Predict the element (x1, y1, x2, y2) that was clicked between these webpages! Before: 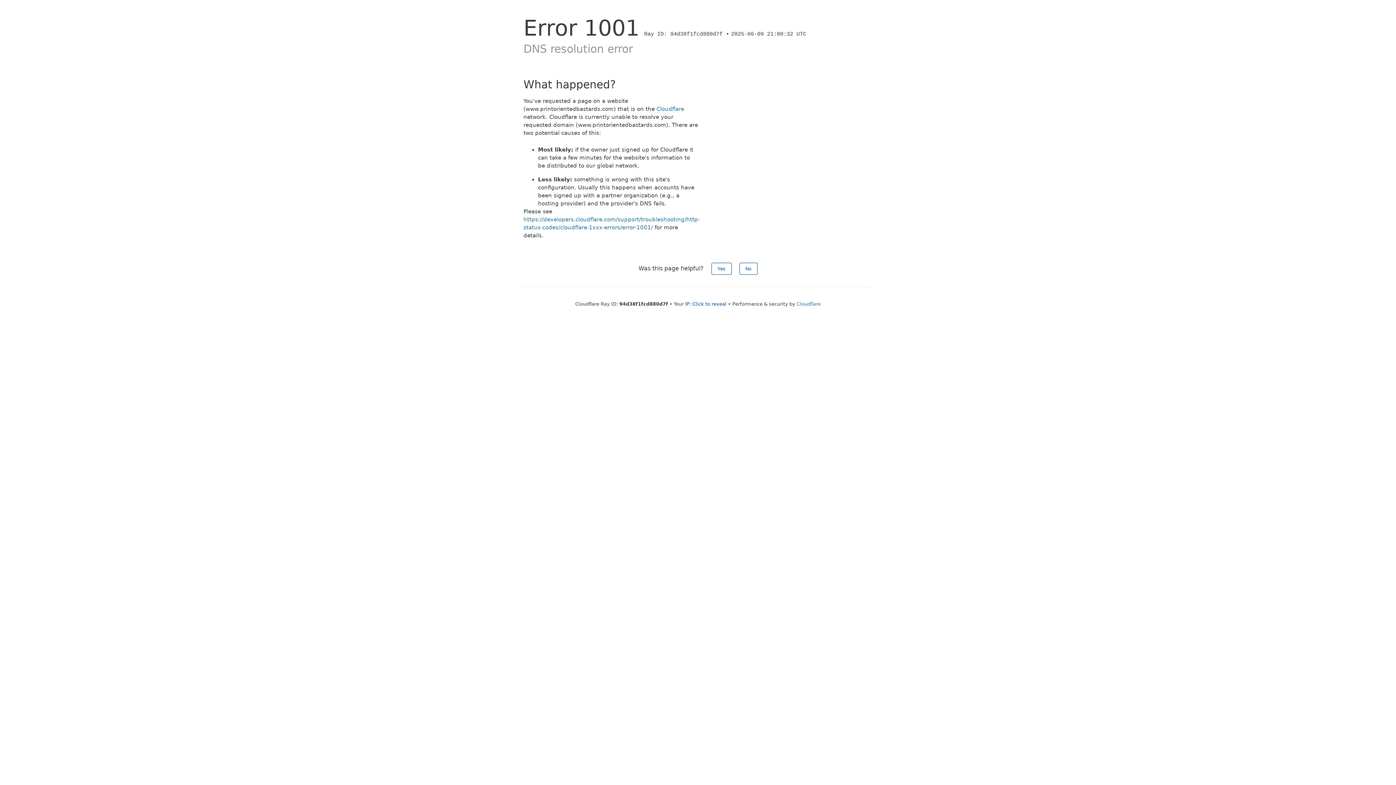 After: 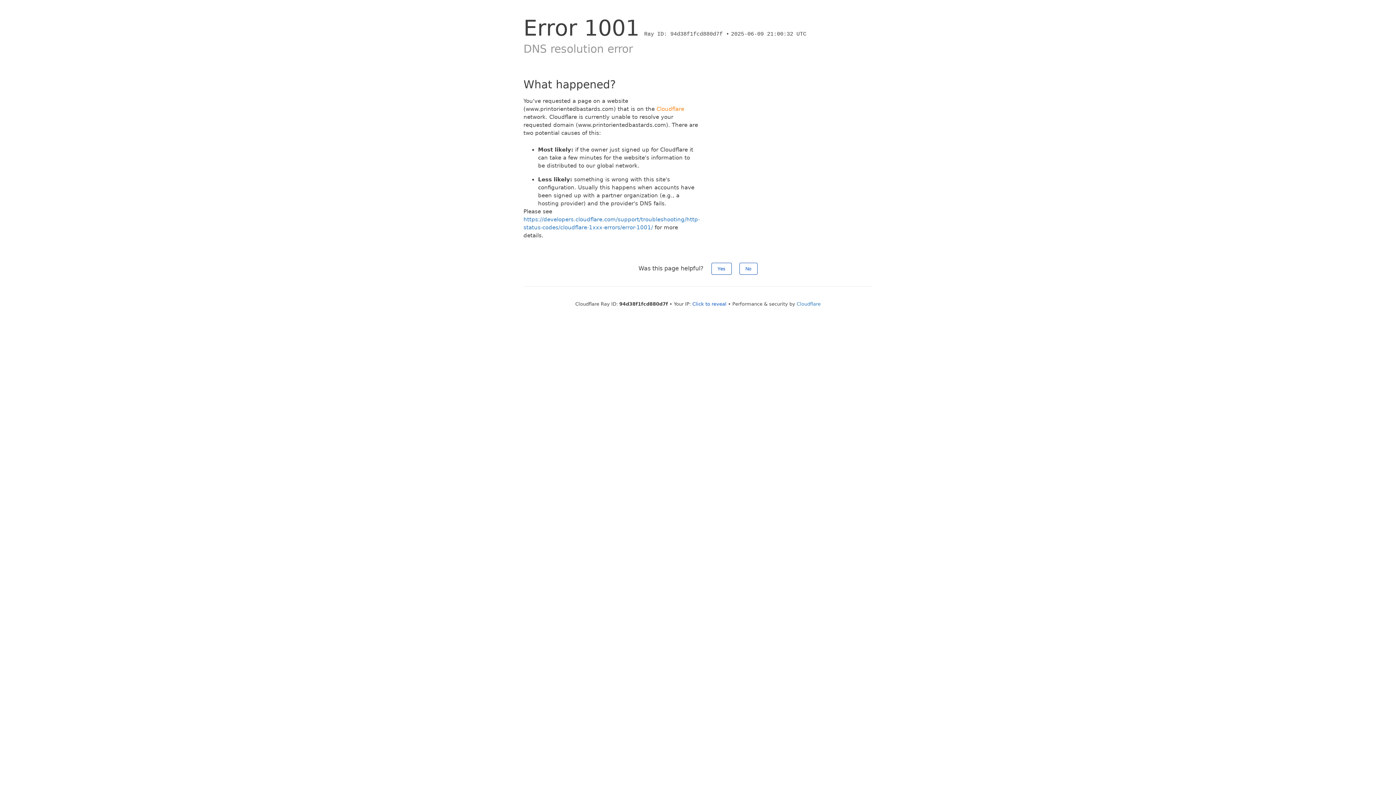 Action: label: Cloudflare bbox: (656, 105, 684, 112)